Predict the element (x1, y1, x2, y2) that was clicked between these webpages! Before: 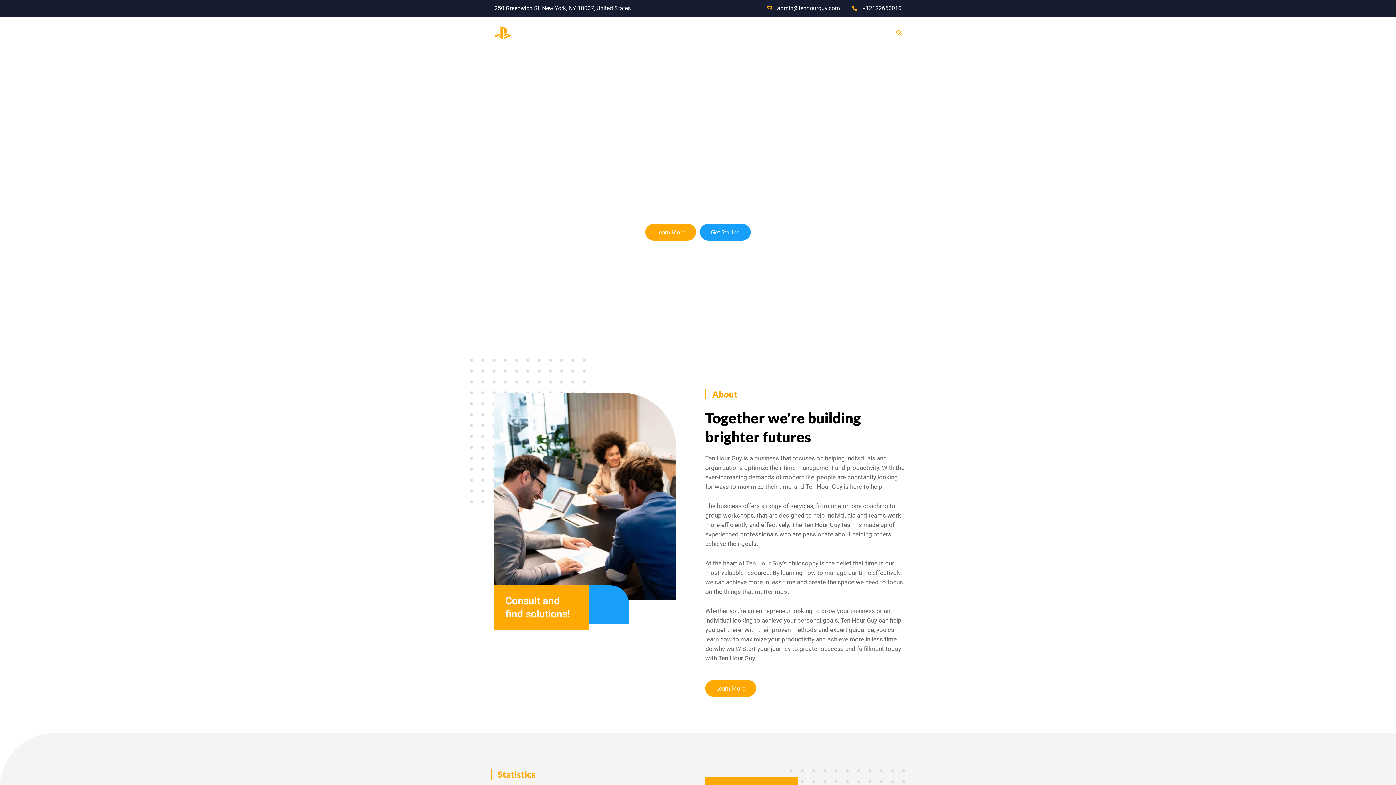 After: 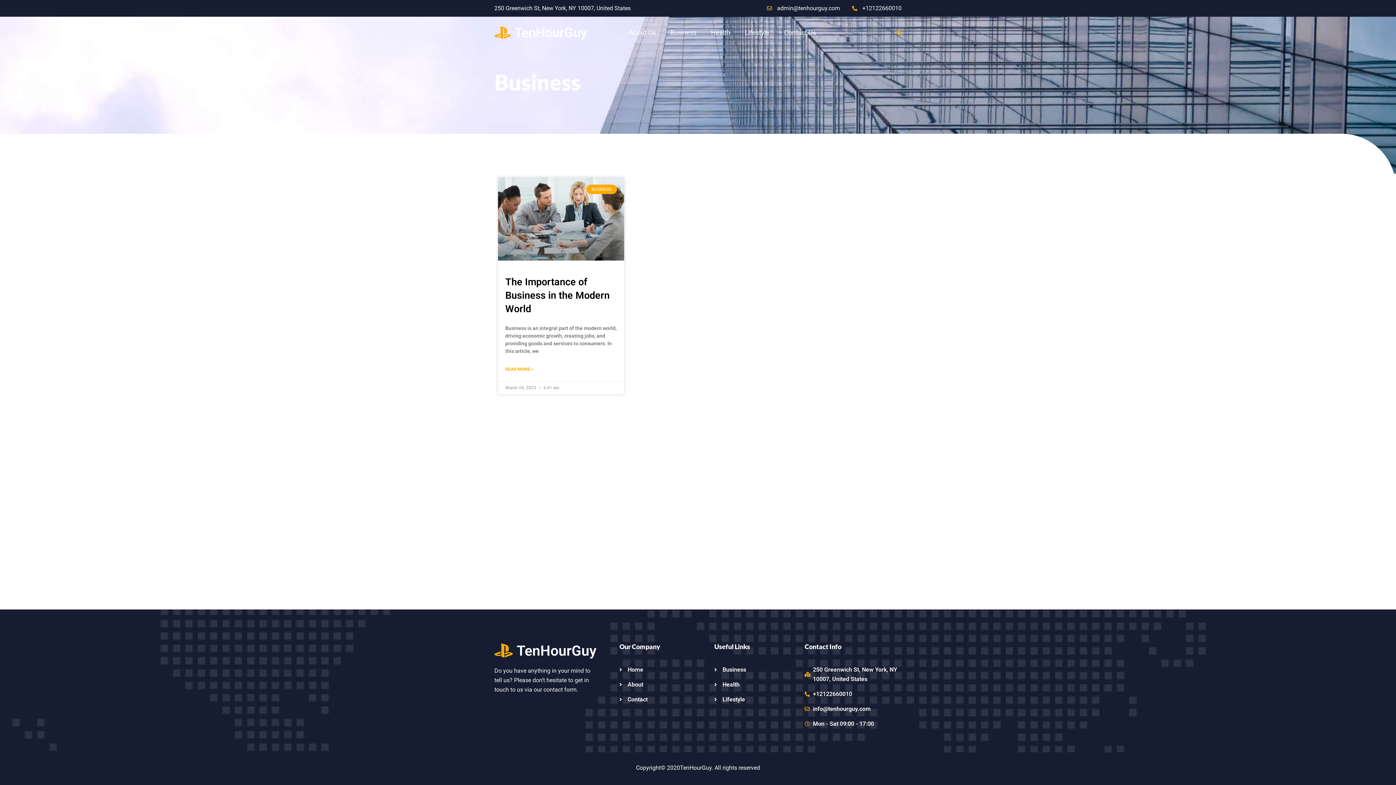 Action: label: Business bbox: (663, 16, 703, 48)